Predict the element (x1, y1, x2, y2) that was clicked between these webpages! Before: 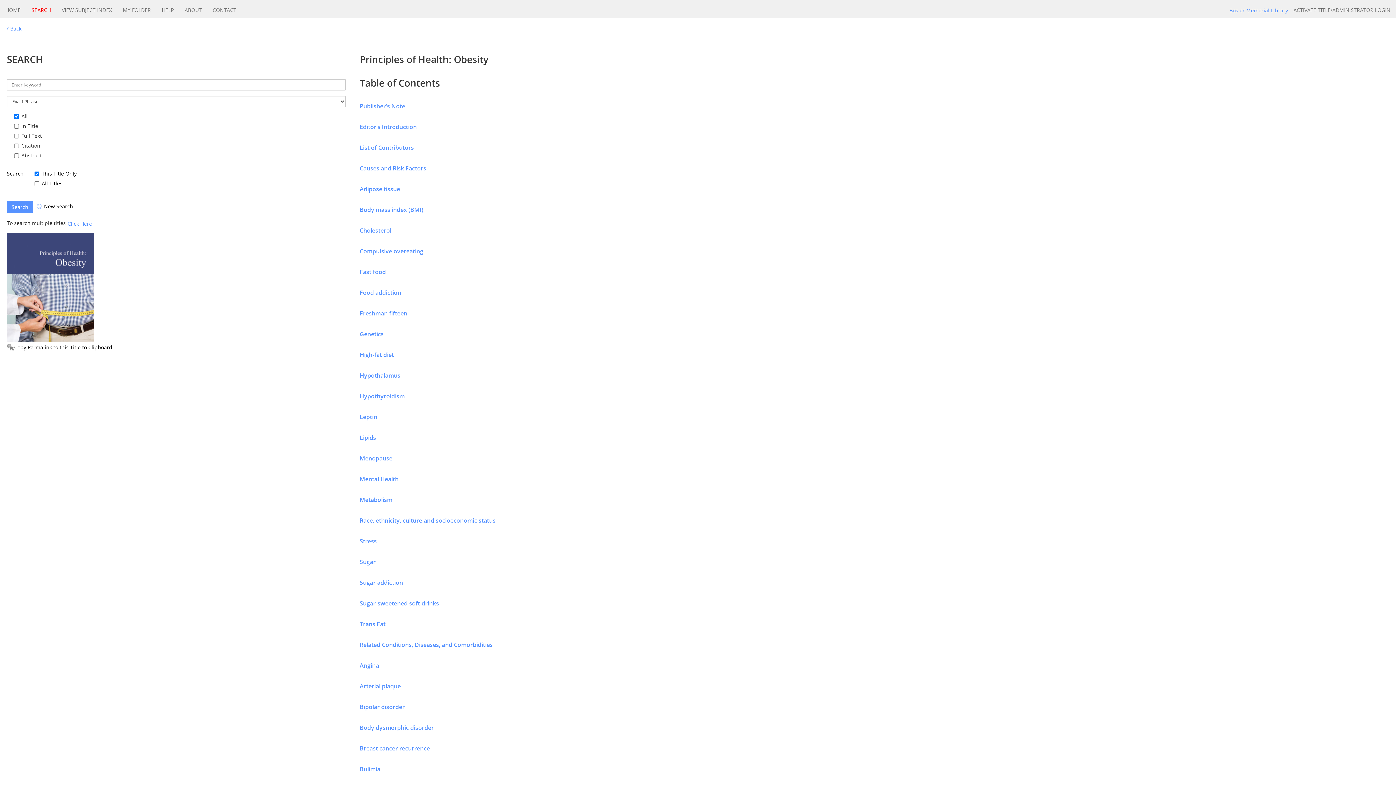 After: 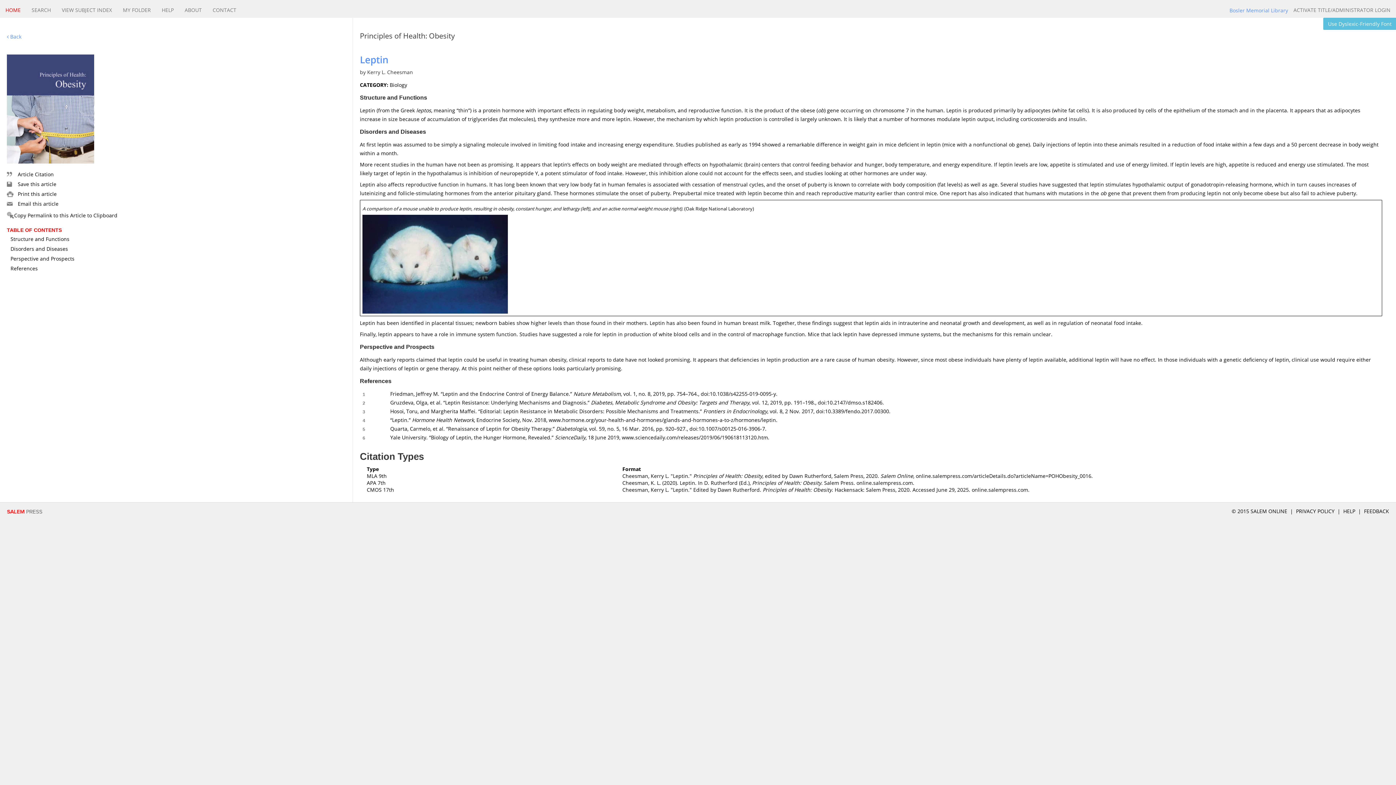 Action: bbox: (359, 413, 377, 421) label: Leptin